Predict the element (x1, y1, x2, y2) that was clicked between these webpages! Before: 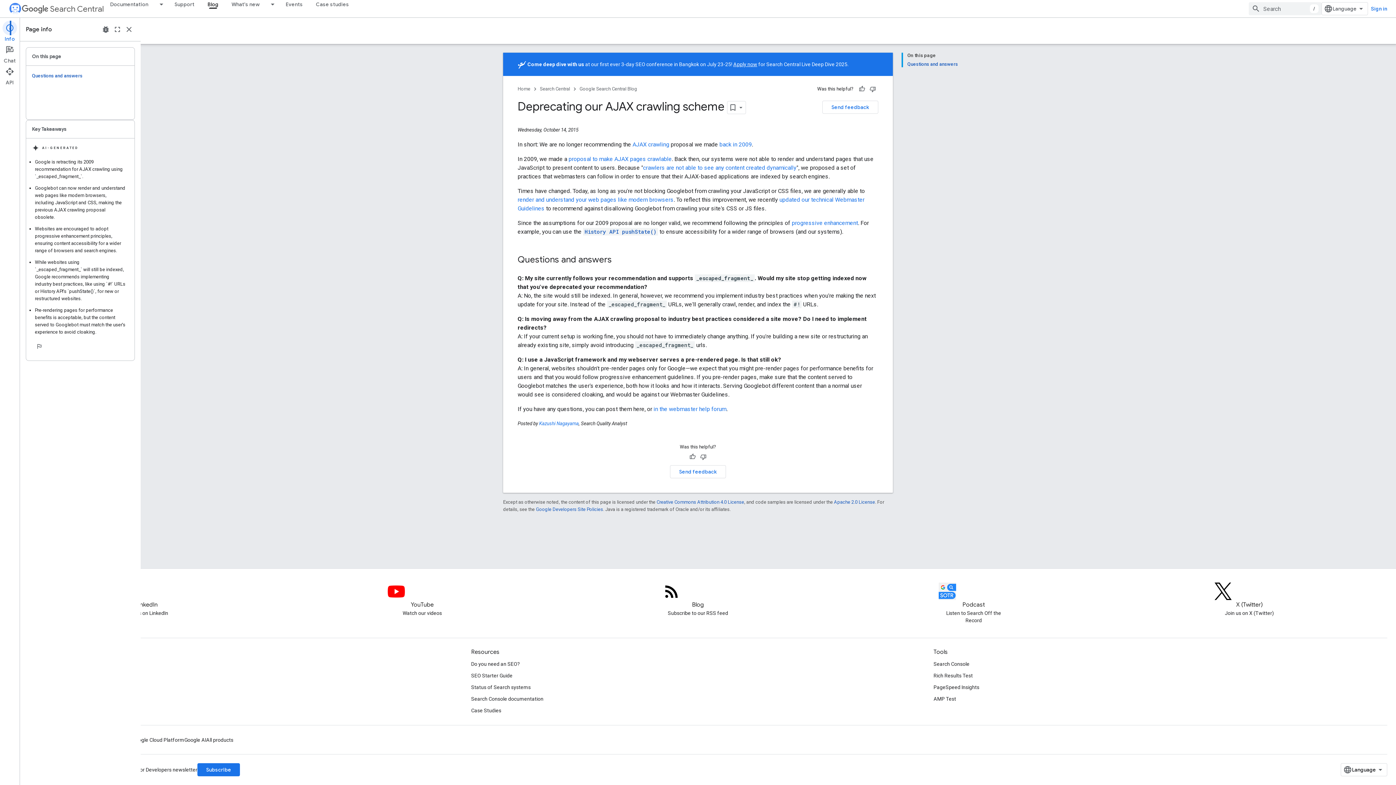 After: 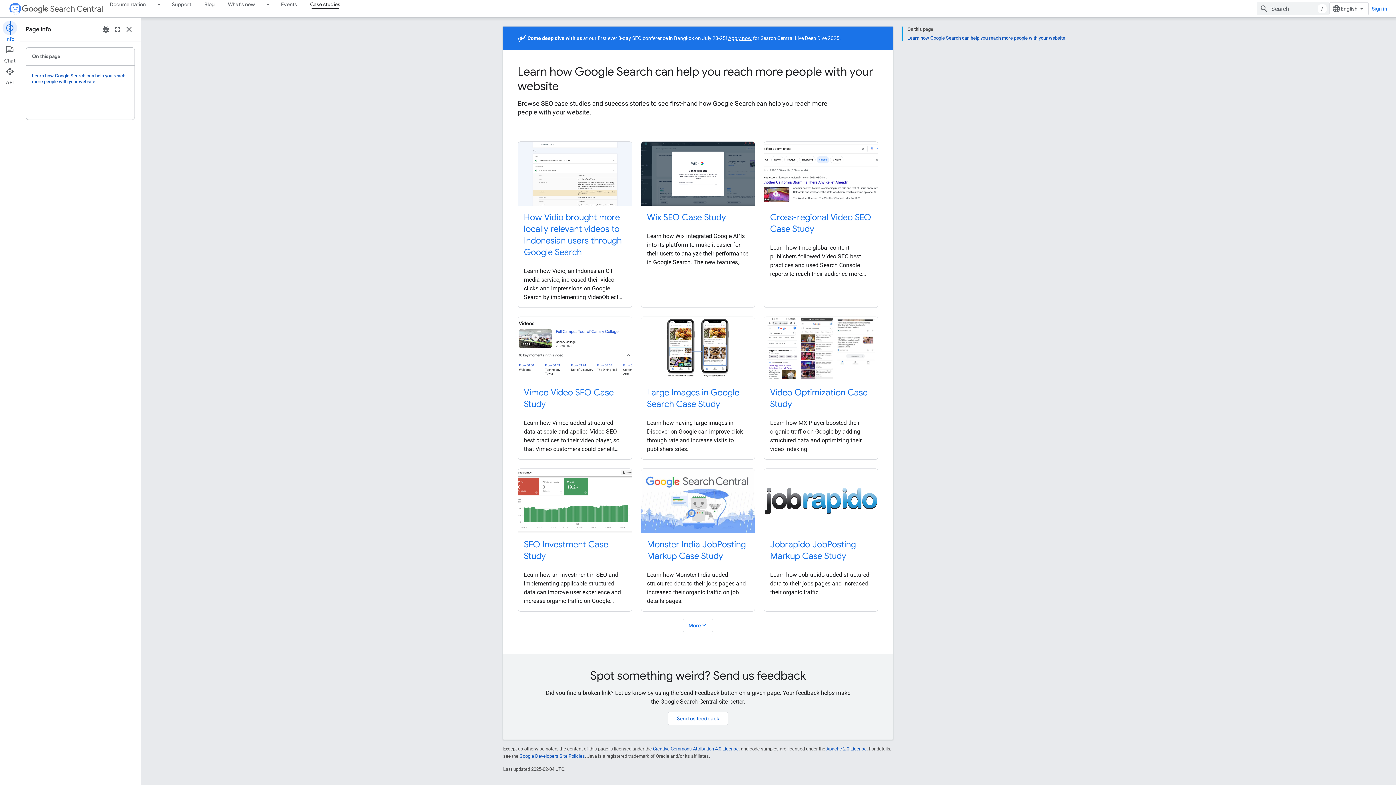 Action: label: Case Studies bbox: (471, 705, 501, 716)